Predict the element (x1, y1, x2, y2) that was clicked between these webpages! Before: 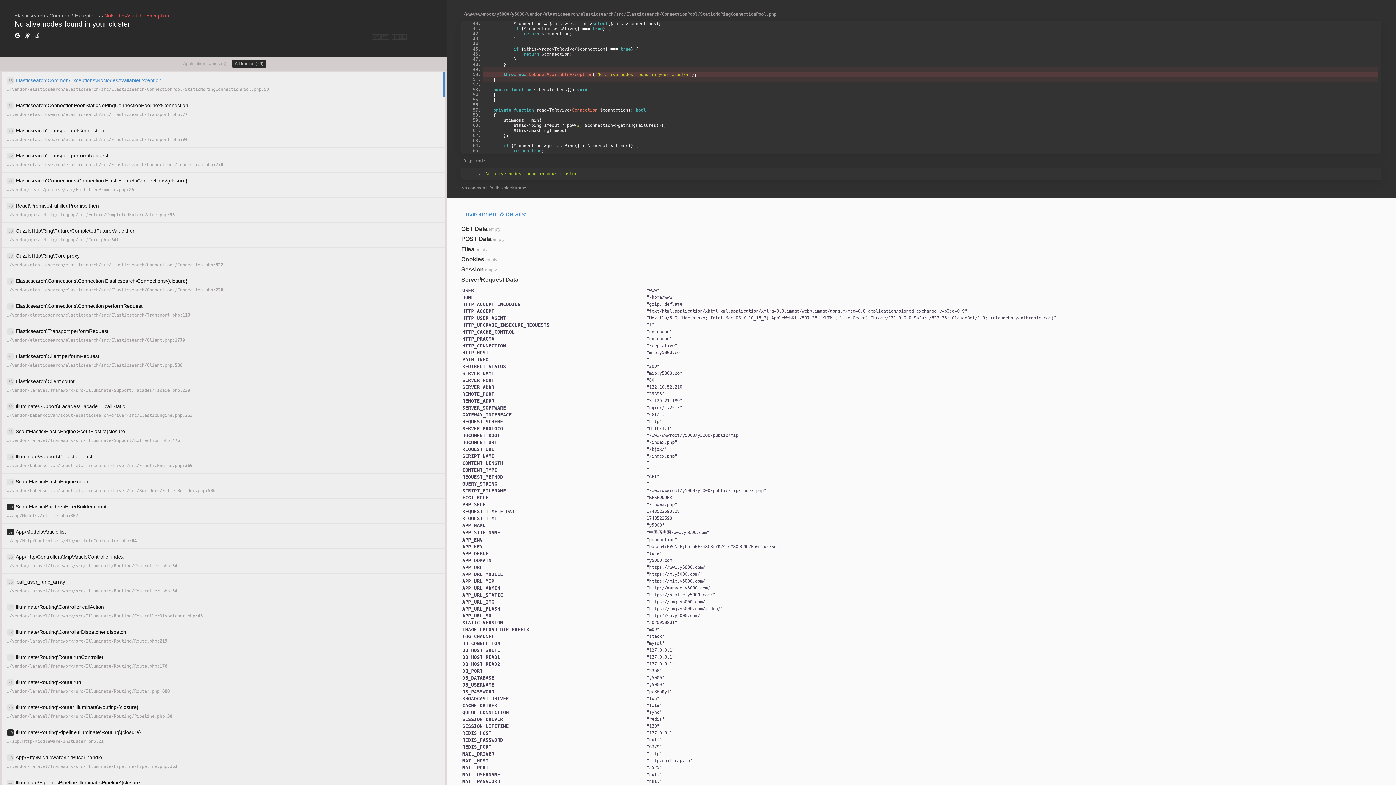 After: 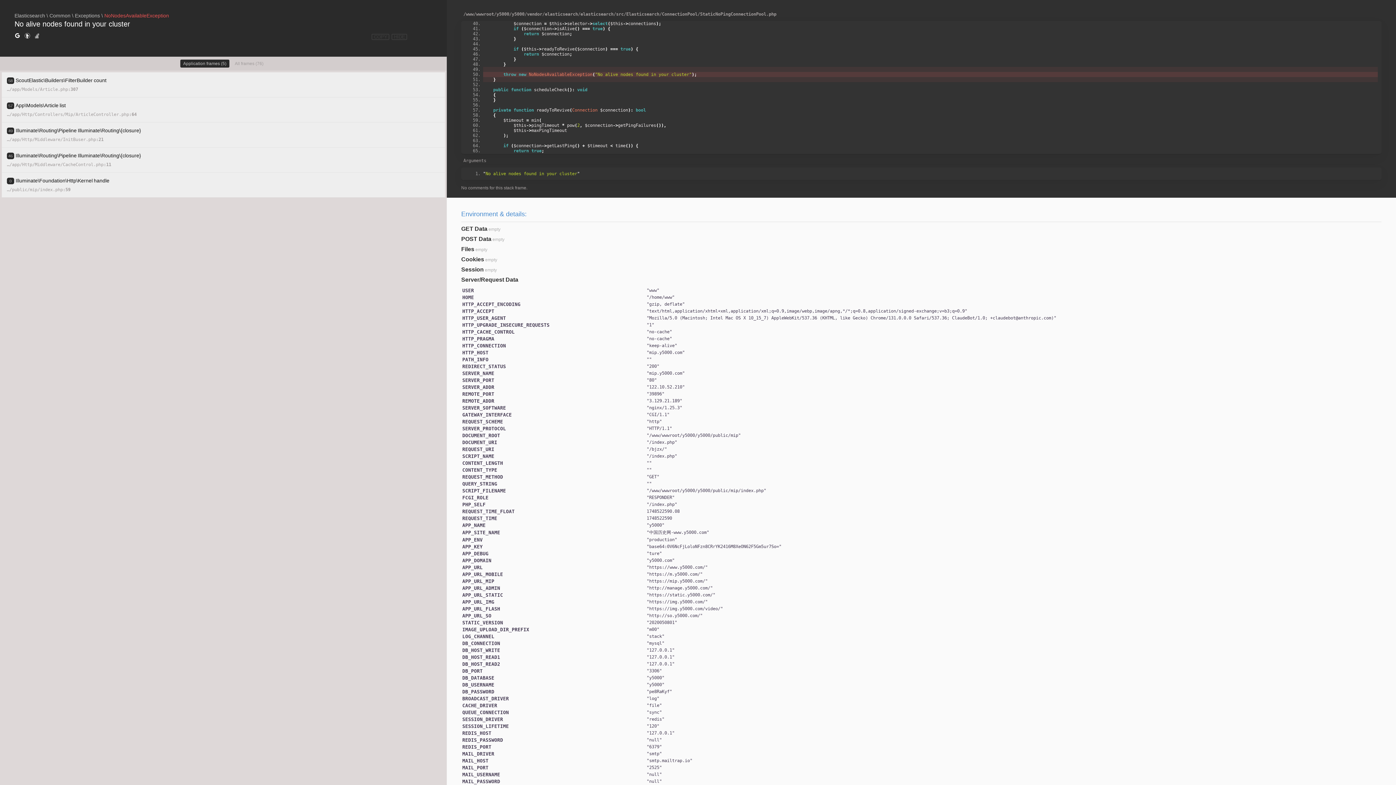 Action: bbox: (180, 59, 229, 67) label: Application frames (5)